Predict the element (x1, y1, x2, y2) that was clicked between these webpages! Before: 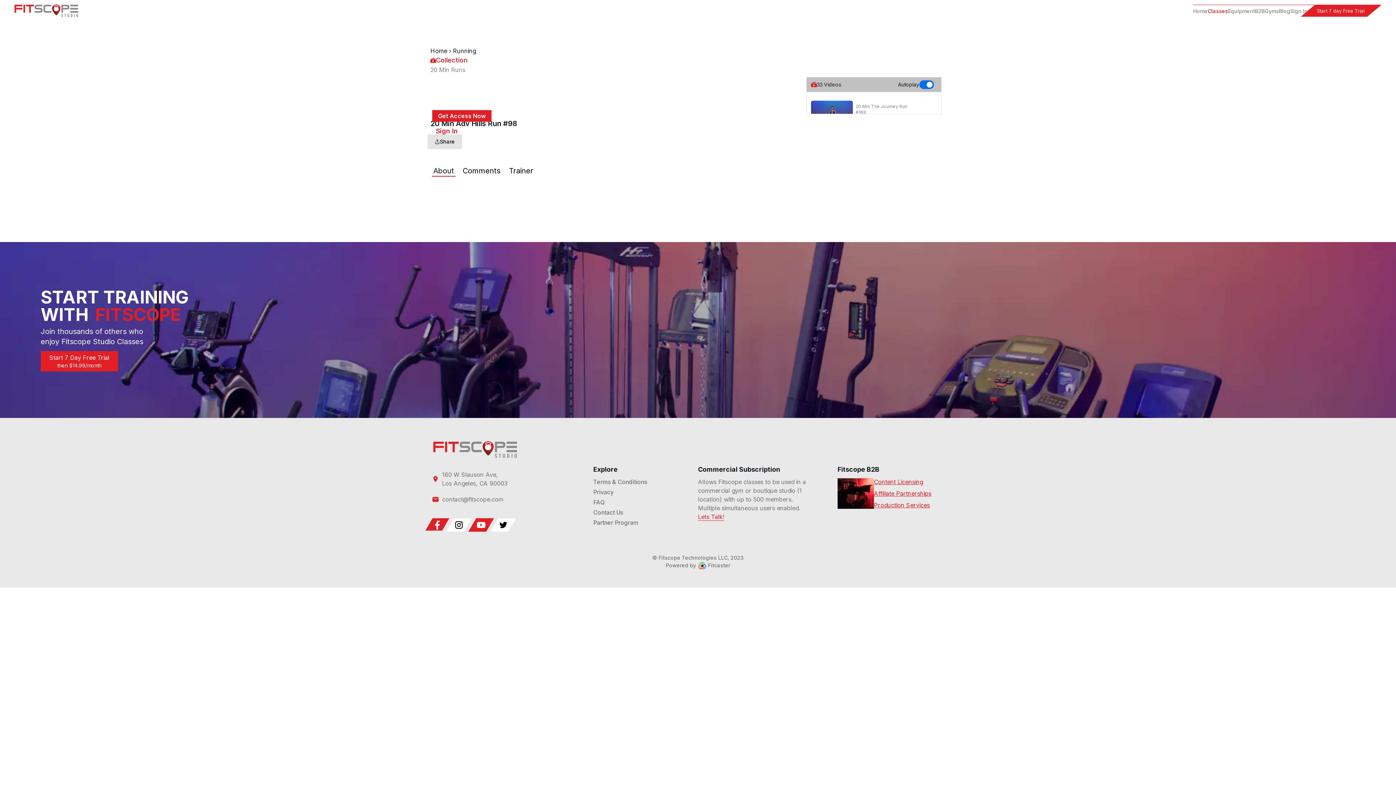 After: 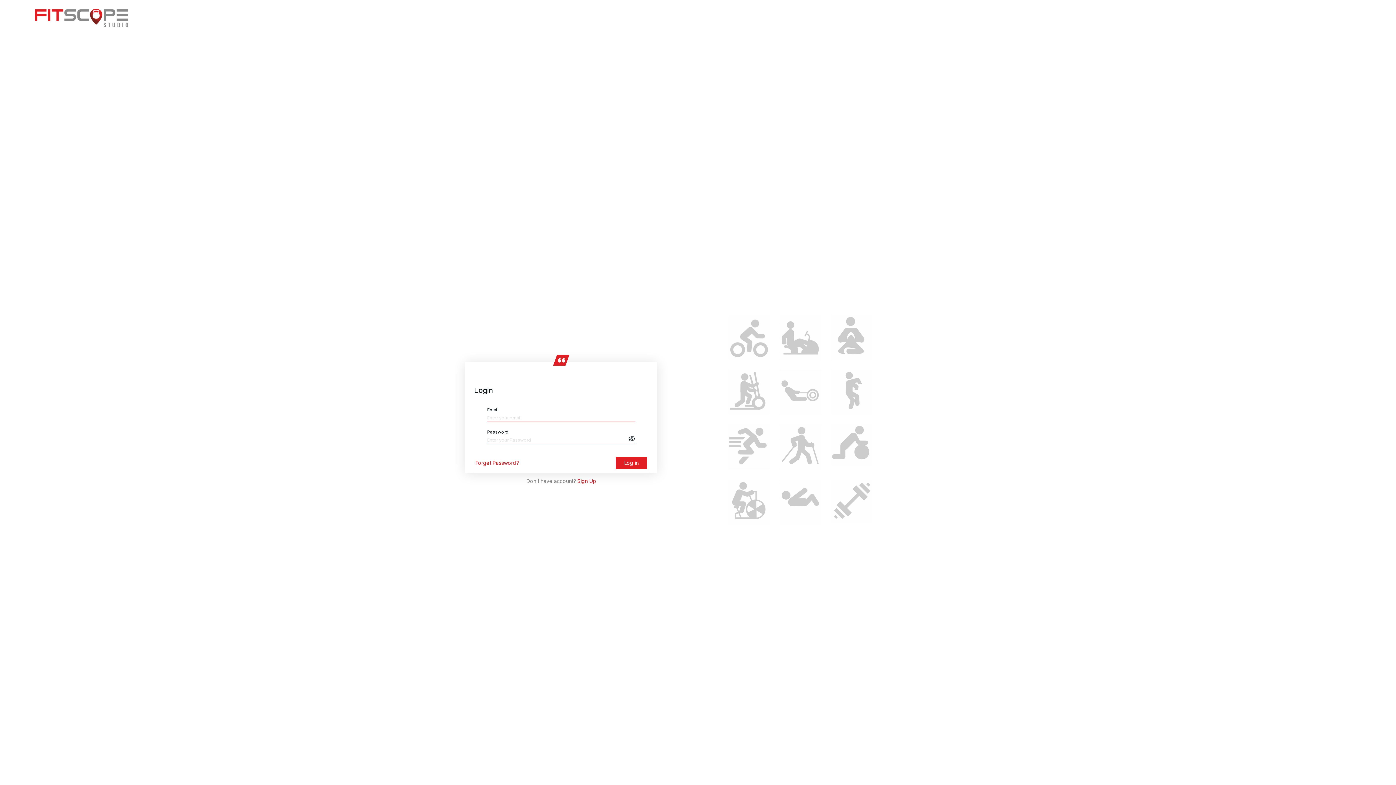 Action: bbox: (436, 127, 457, 134) label: Sign In